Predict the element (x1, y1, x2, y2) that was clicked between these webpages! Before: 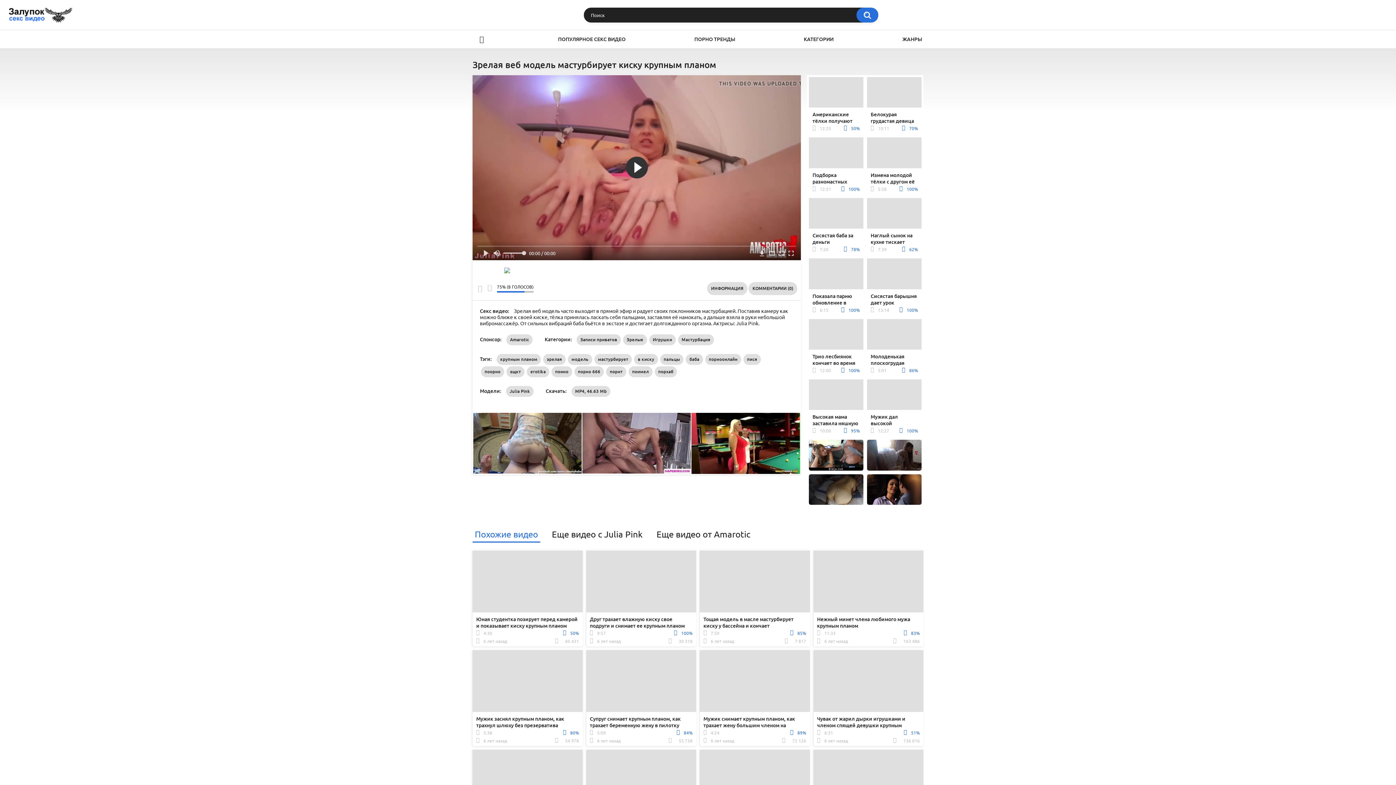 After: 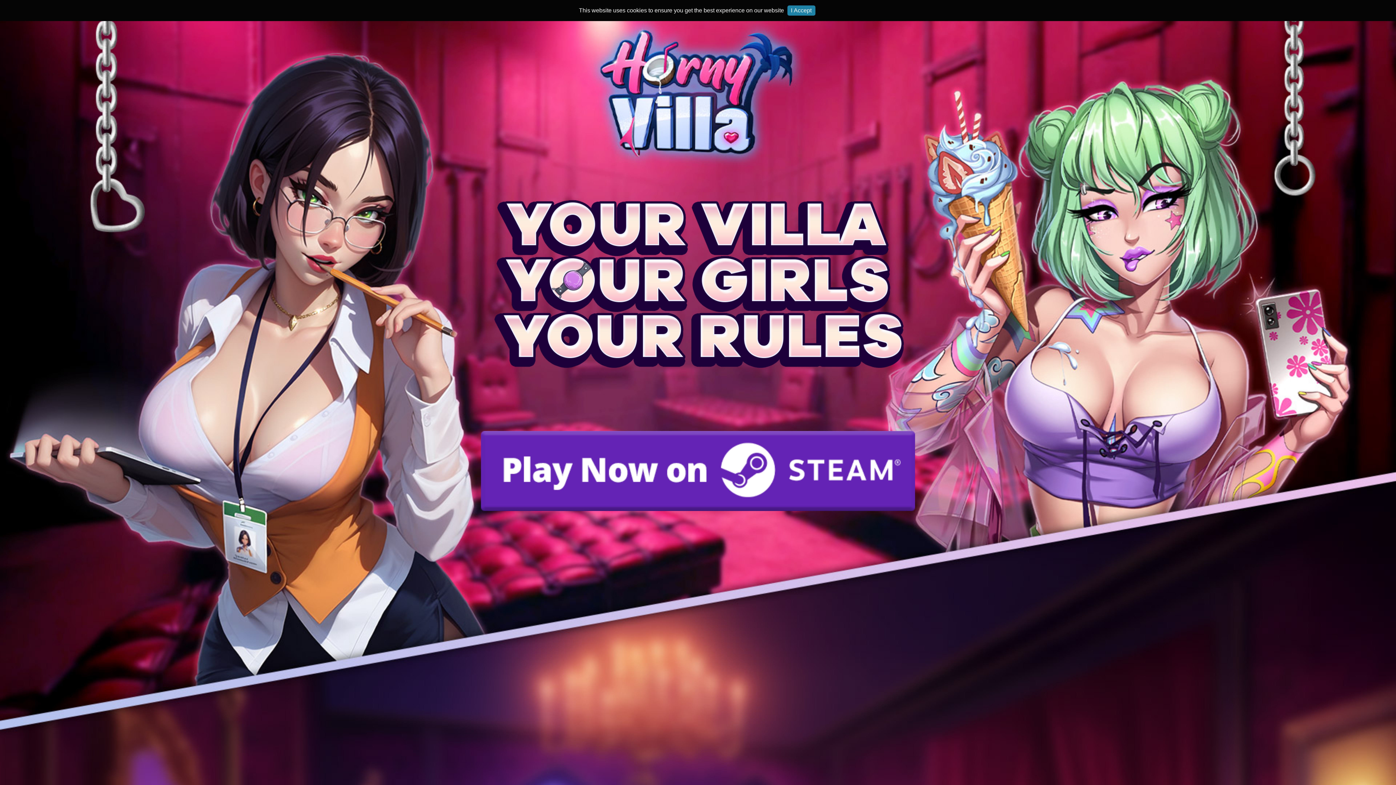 Action: bbox: (506, 386, 533, 396) label: Julia Pink